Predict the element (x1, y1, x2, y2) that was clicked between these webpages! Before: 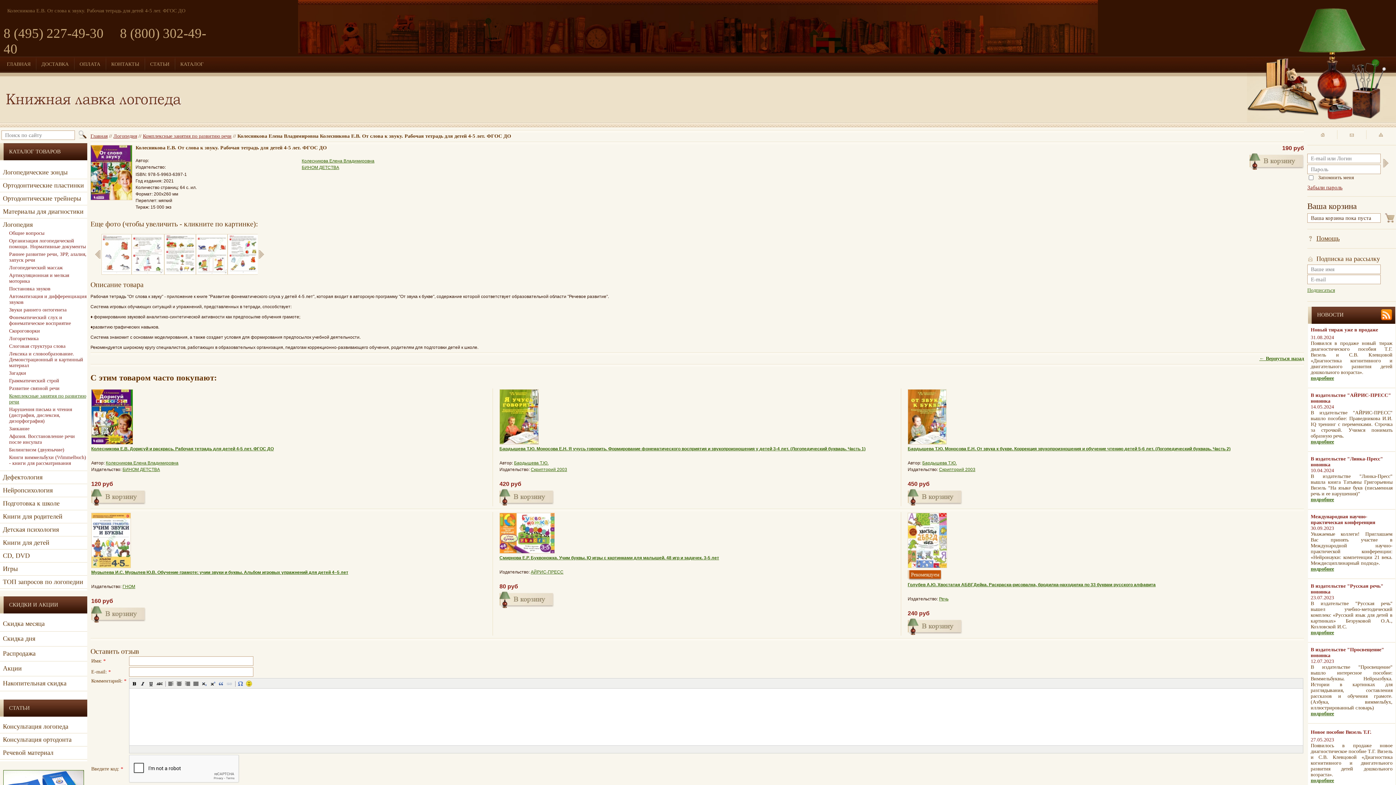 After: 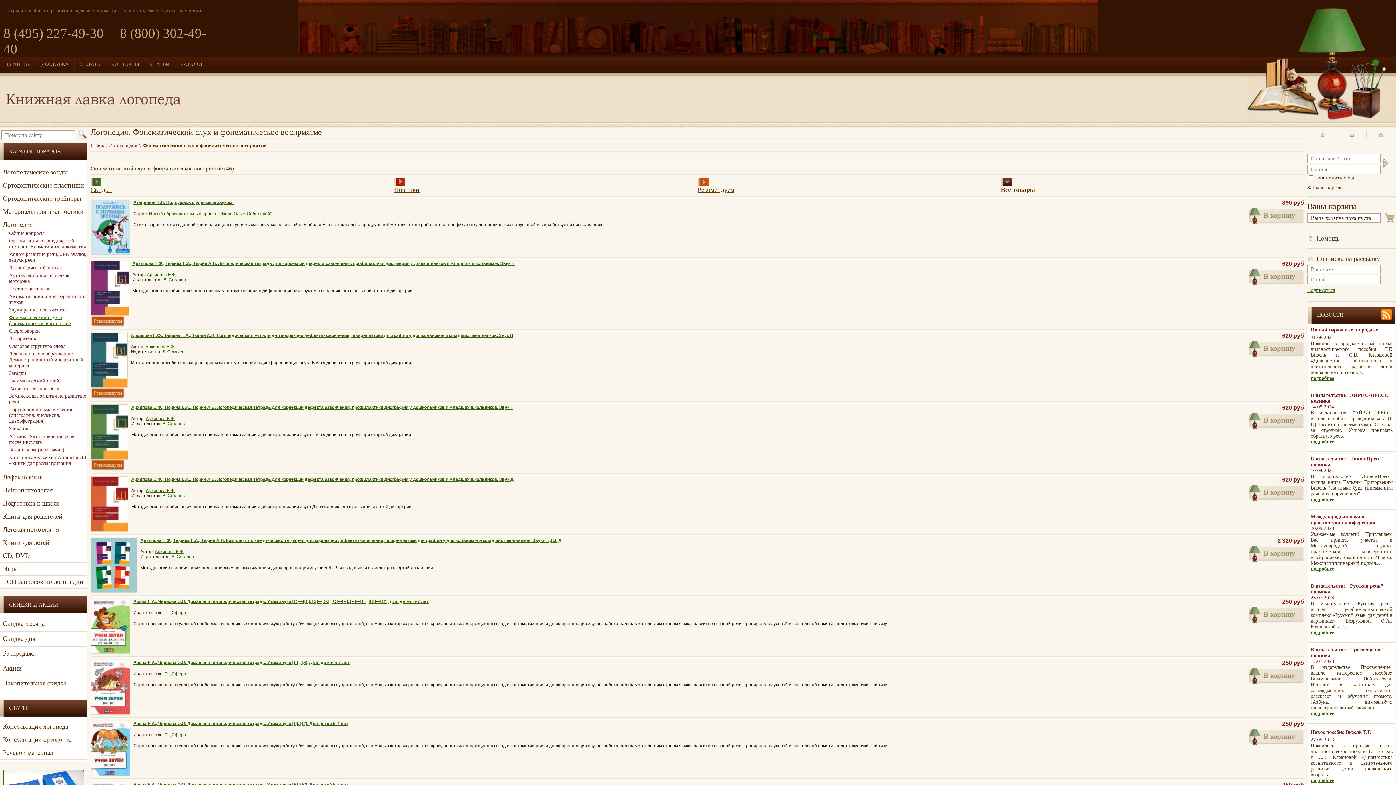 Action: label: Фонематический слух и фонематическое восприятие bbox: (9, 314, 70, 326)